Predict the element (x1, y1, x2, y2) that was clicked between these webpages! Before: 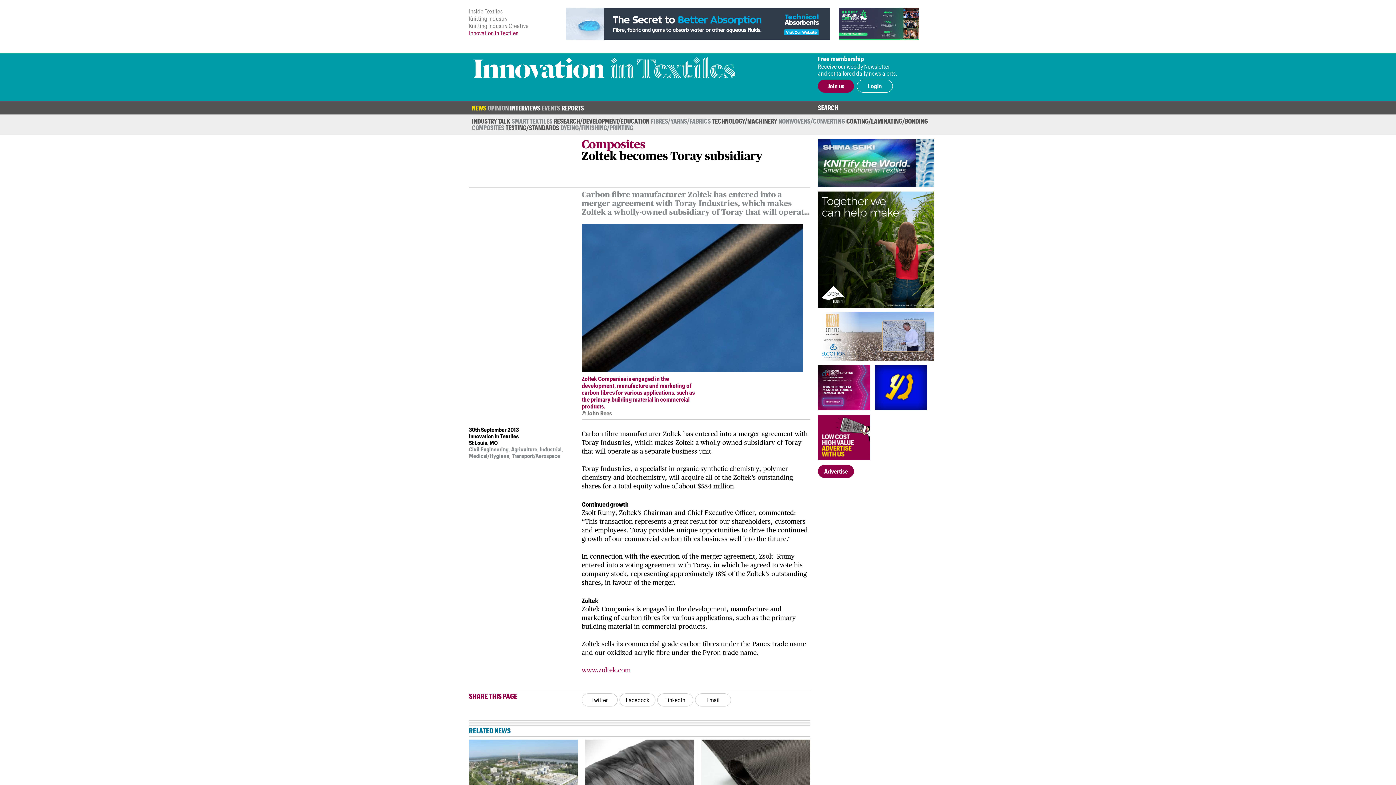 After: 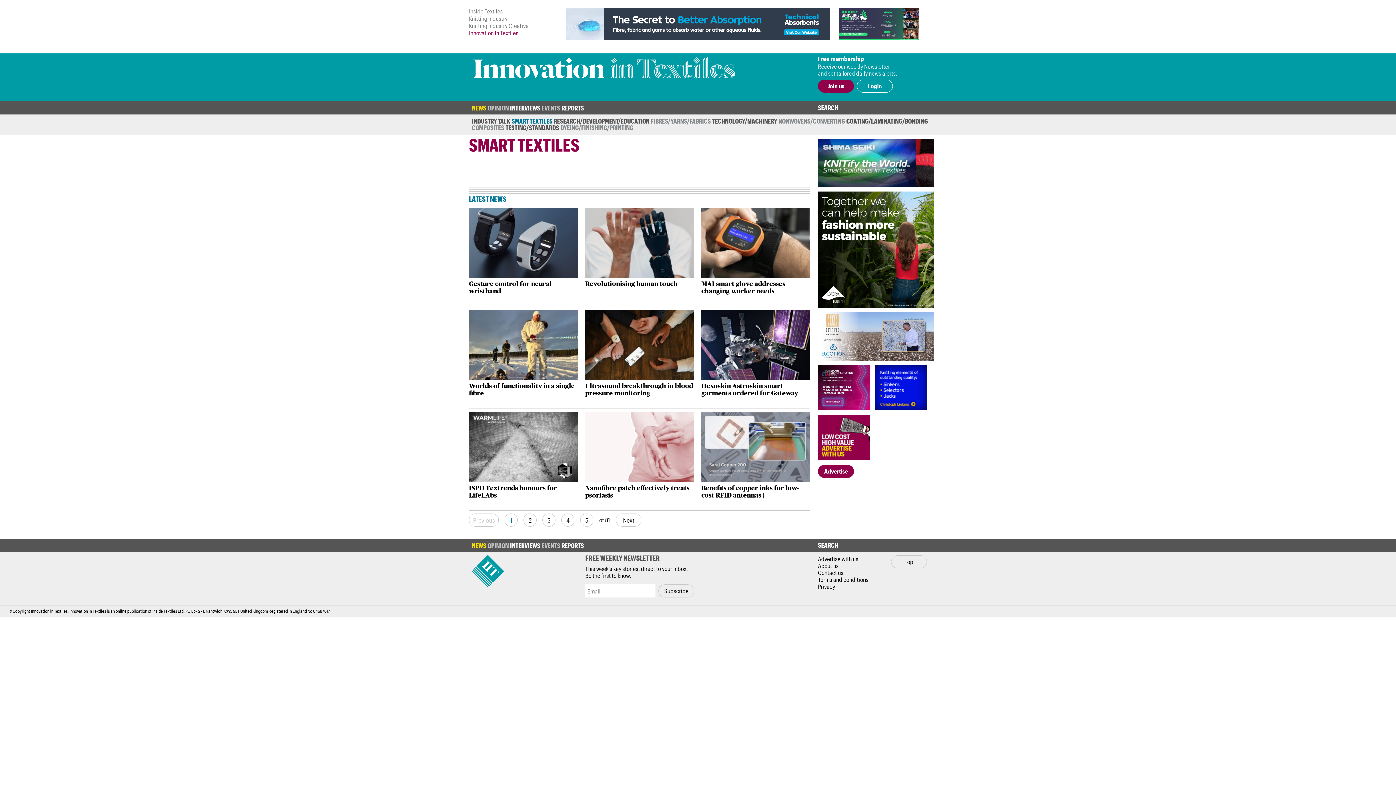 Action: bbox: (511, 117, 552, 124) label: SMART TEXTILES